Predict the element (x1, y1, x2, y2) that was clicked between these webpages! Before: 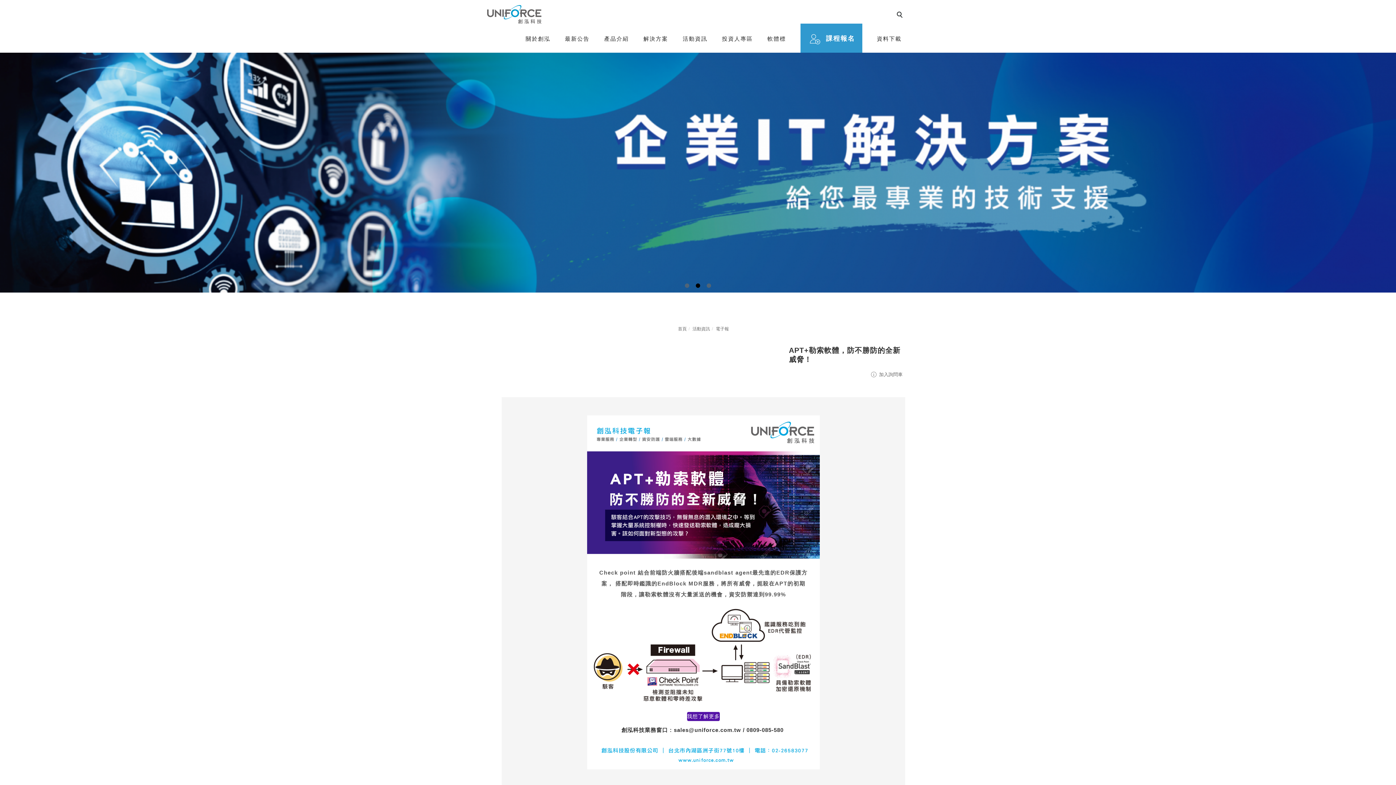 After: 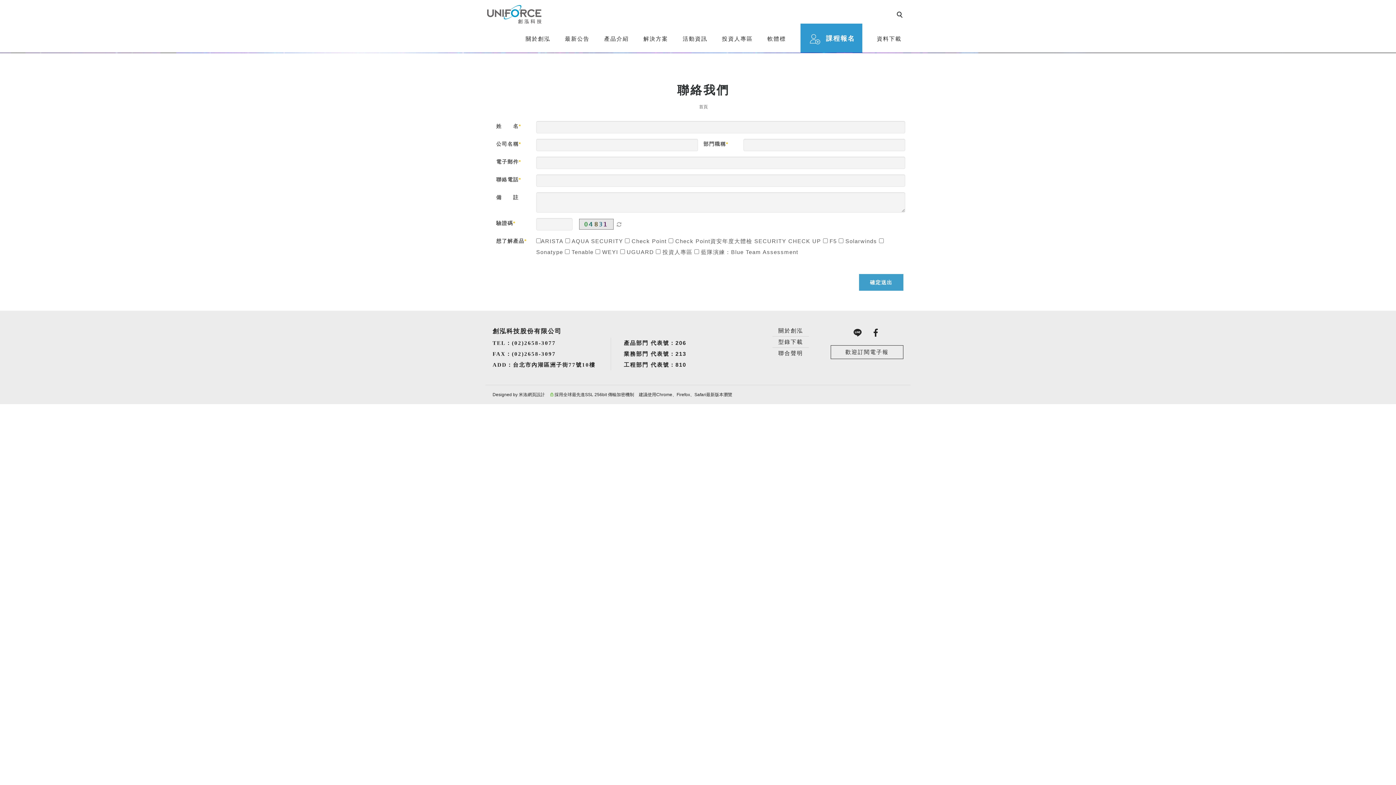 Action: bbox: (587, 311, 820, 317)